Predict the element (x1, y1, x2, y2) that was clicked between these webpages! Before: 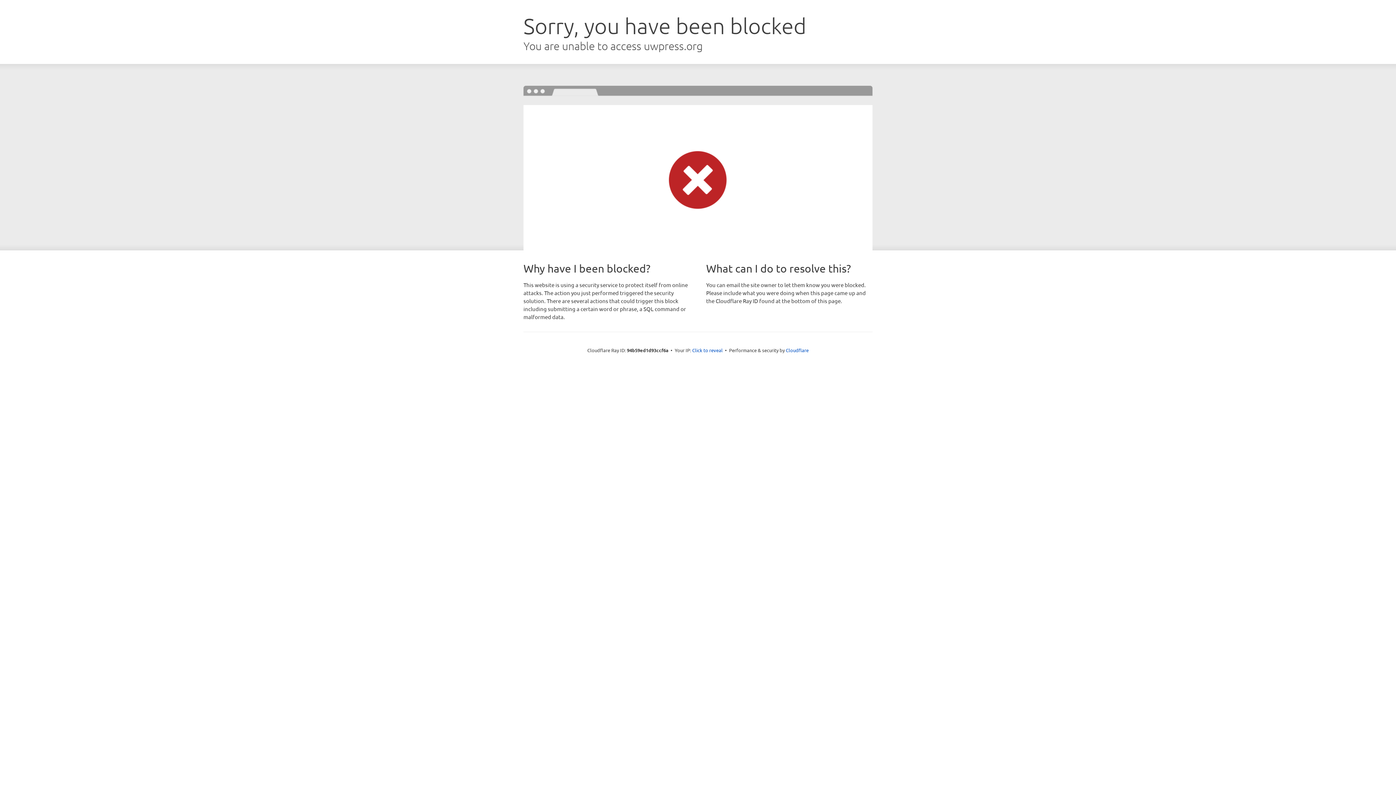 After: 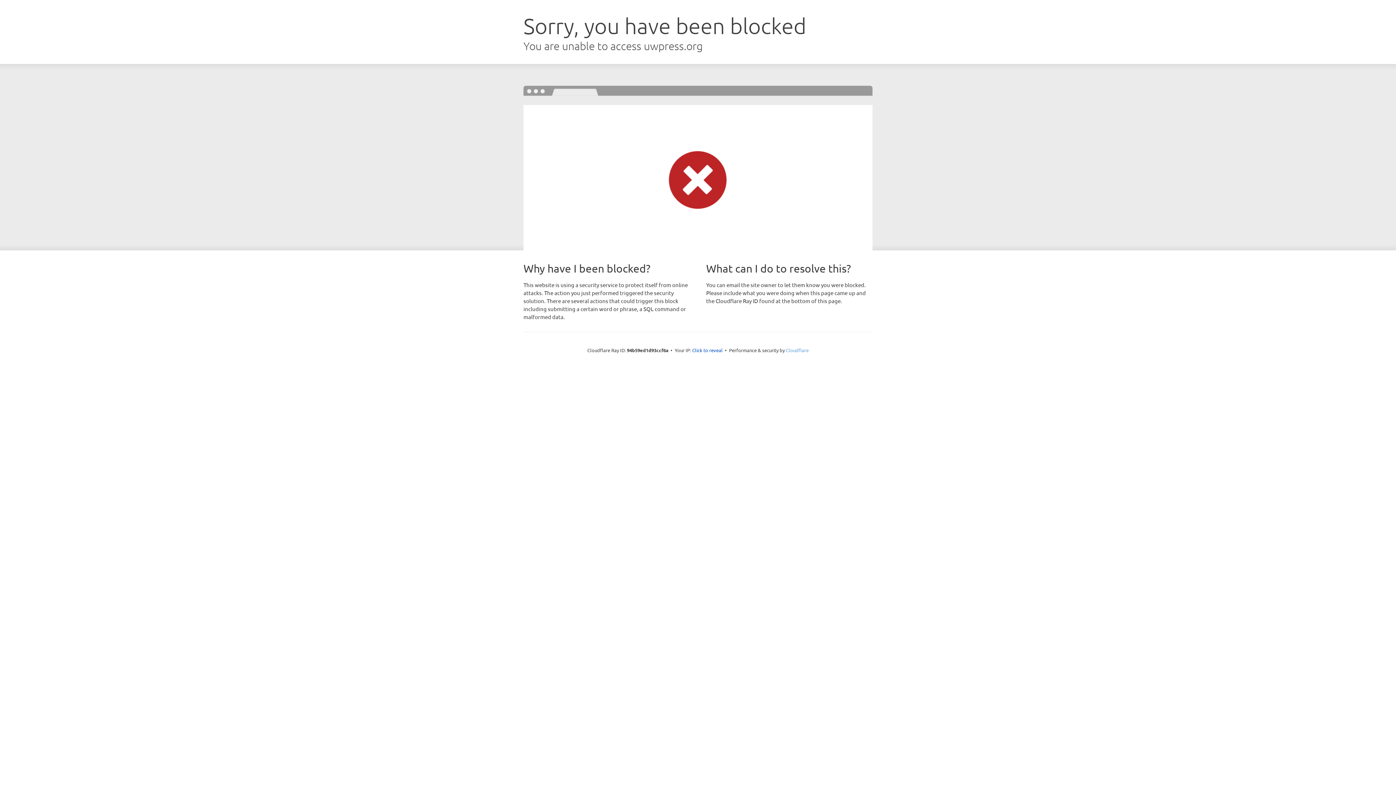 Action: label: Cloudflare bbox: (786, 347, 808, 353)